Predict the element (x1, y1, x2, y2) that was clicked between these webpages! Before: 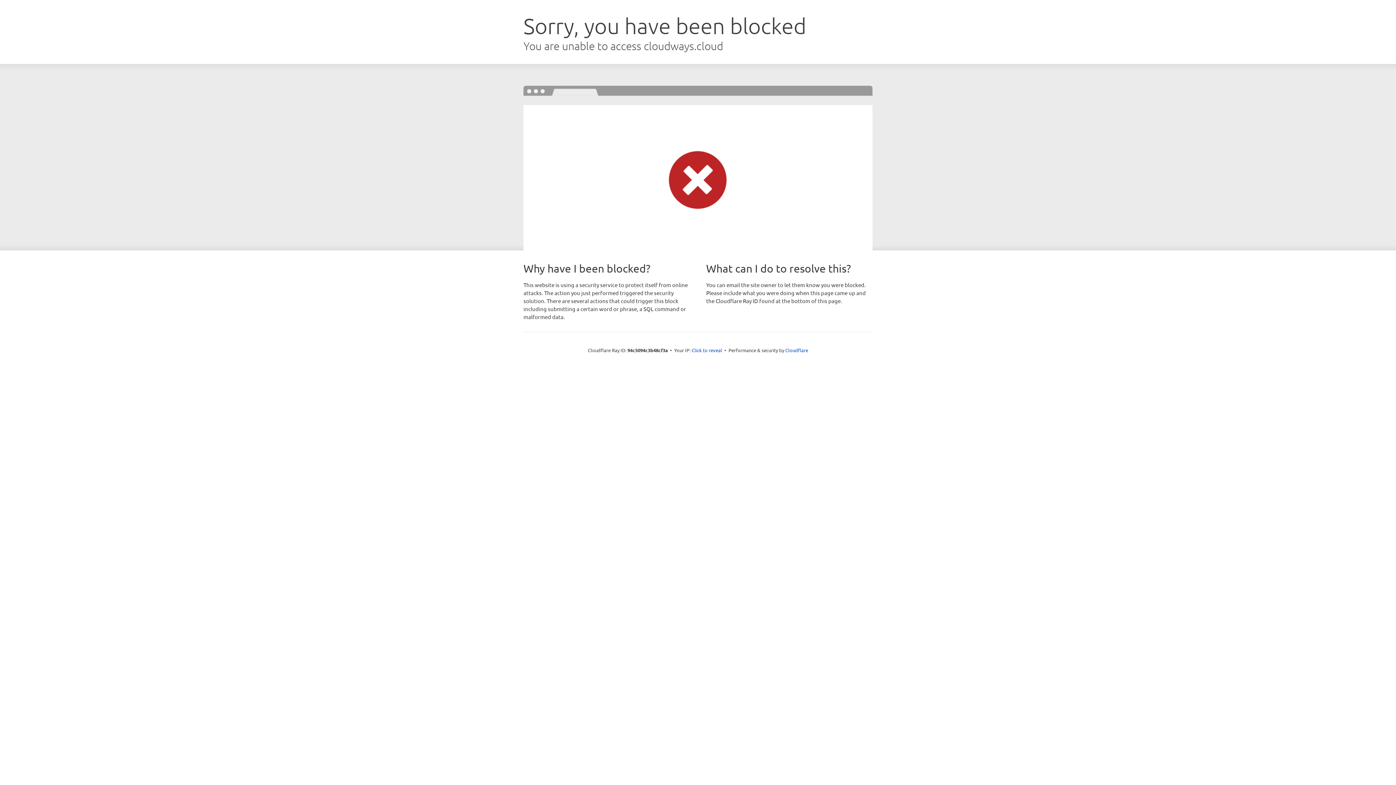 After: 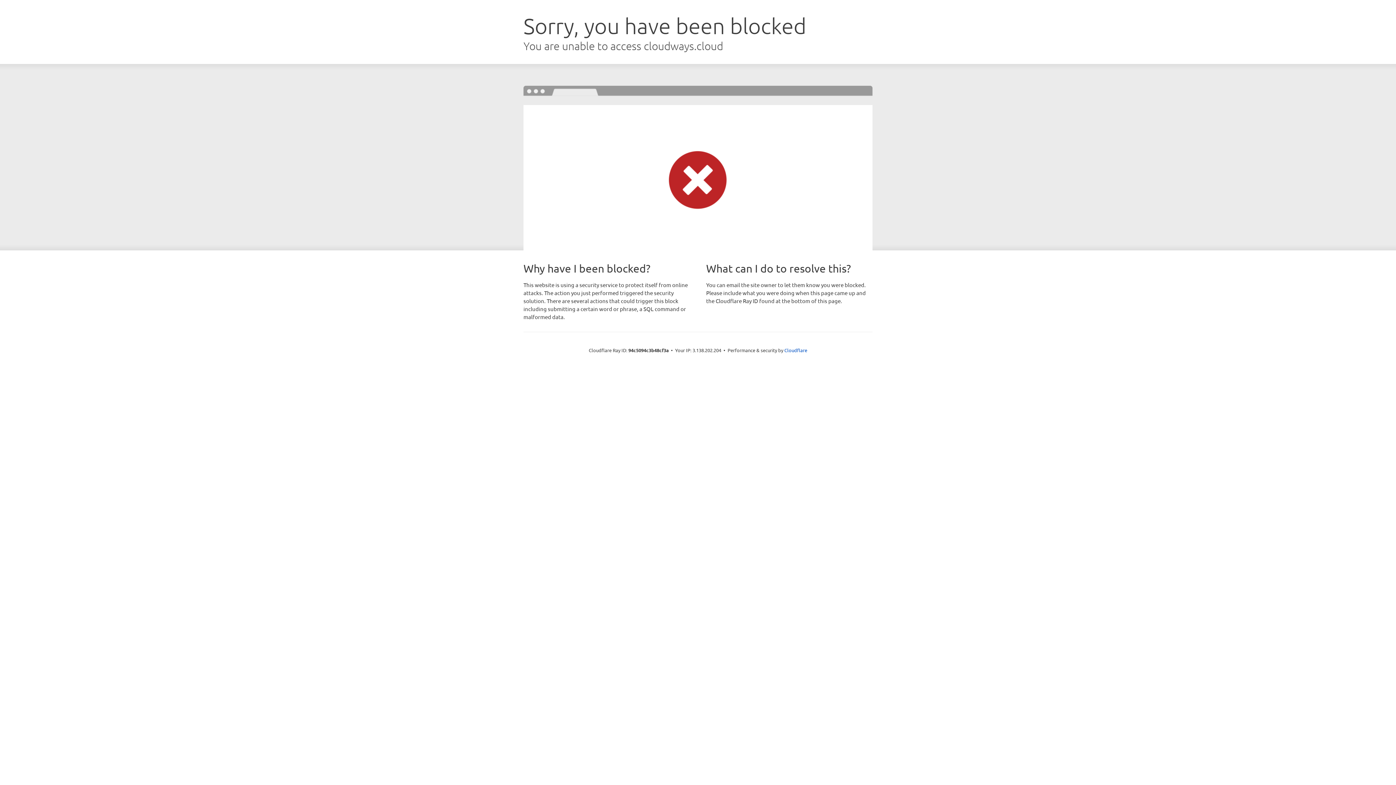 Action: bbox: (691, 346, 722, 353) label: Click to reveal